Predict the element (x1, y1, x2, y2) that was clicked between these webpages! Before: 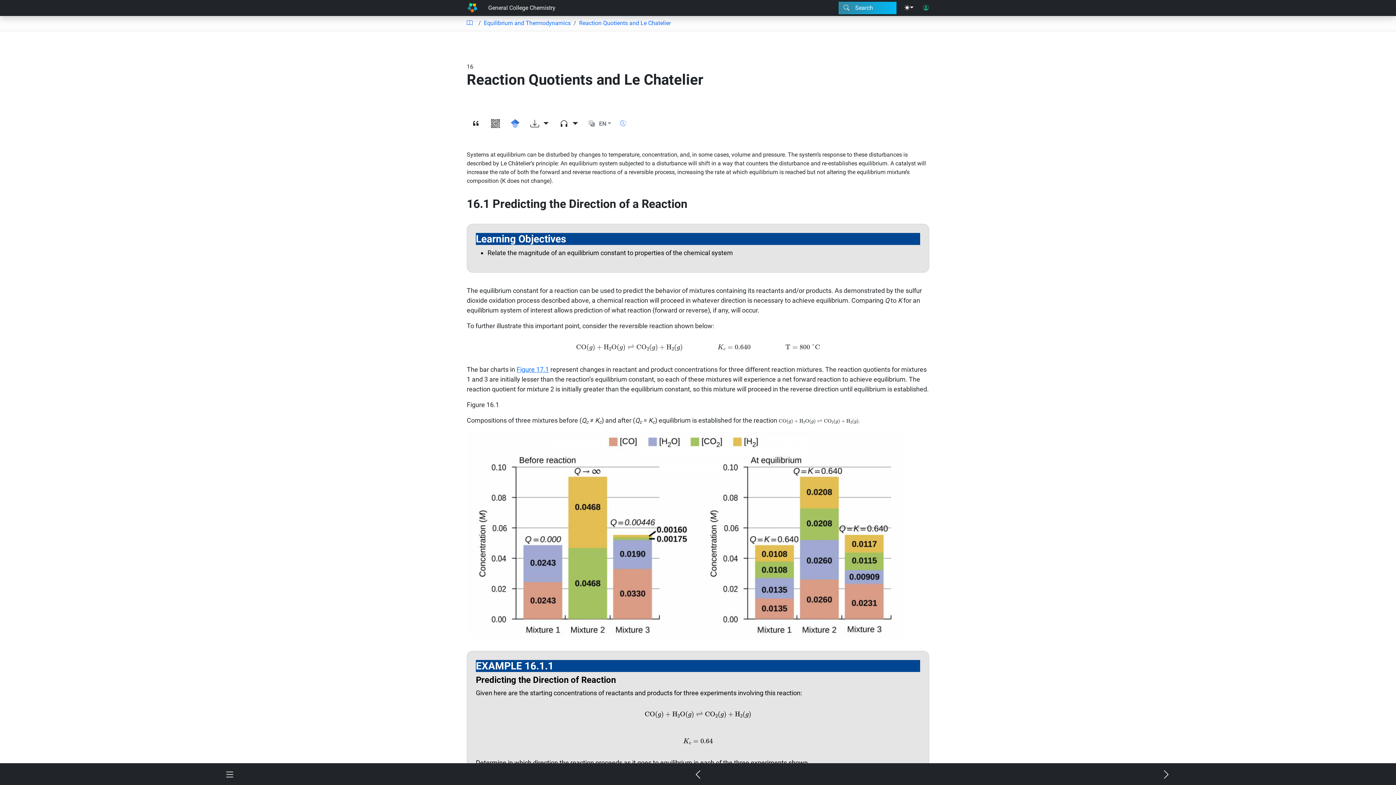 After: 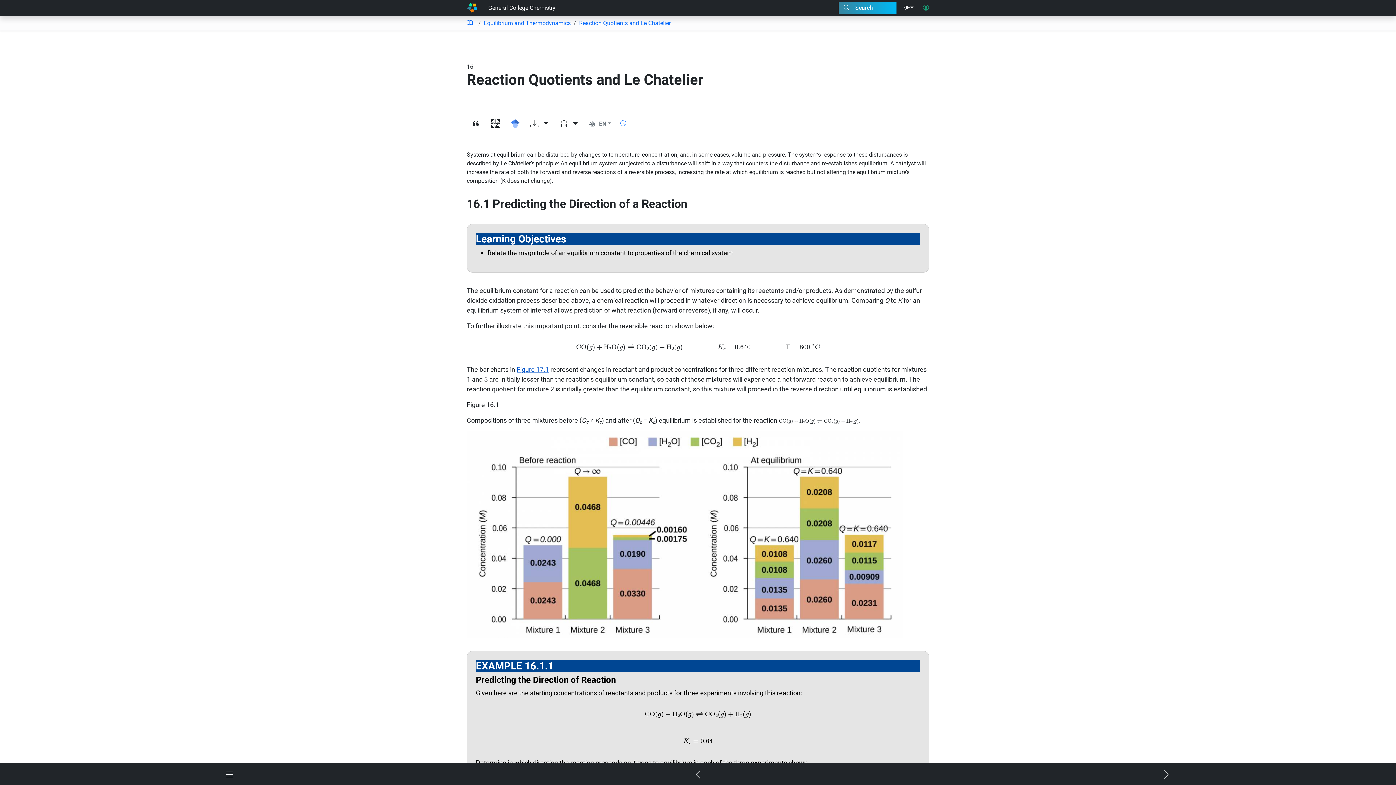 Action: label: Figure 17.1 bbox: (516, 365, 549, 373)